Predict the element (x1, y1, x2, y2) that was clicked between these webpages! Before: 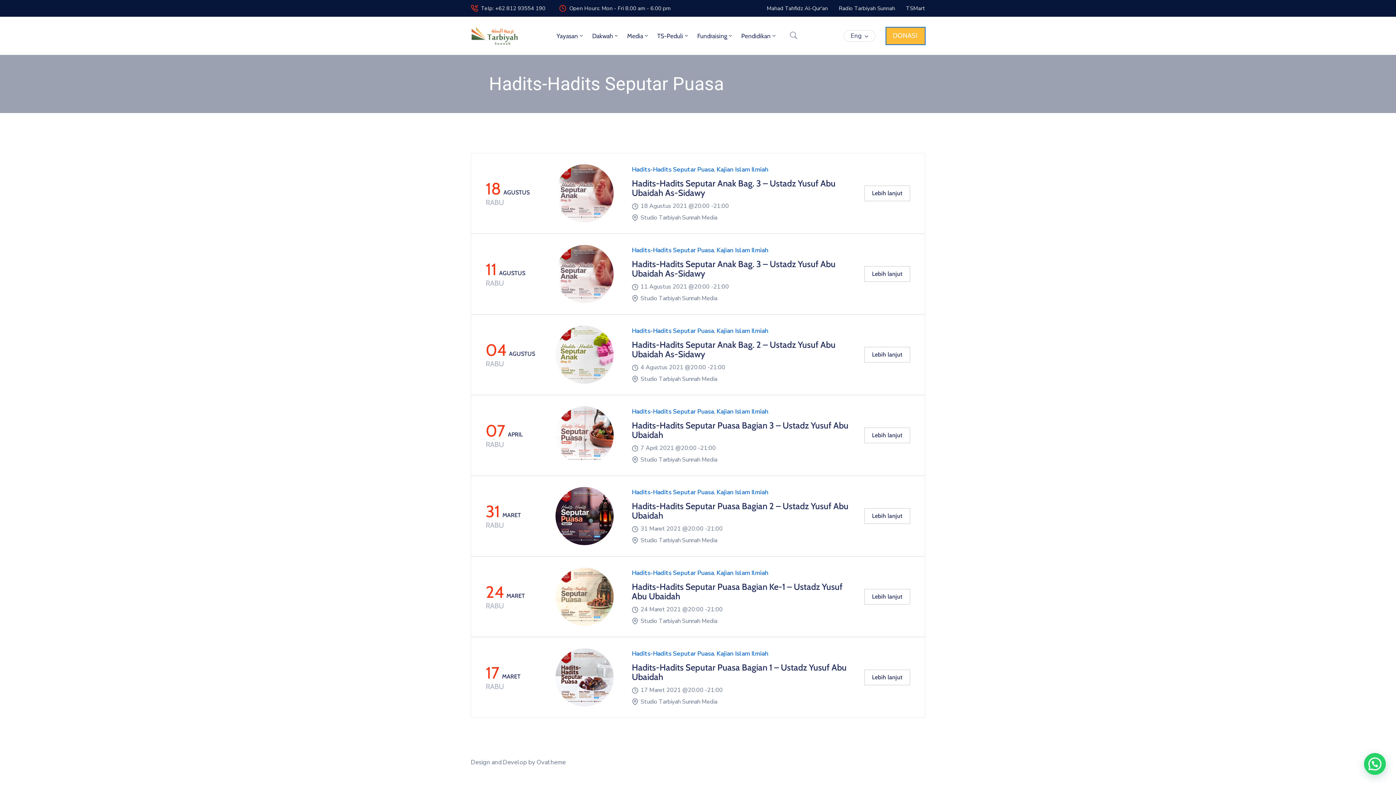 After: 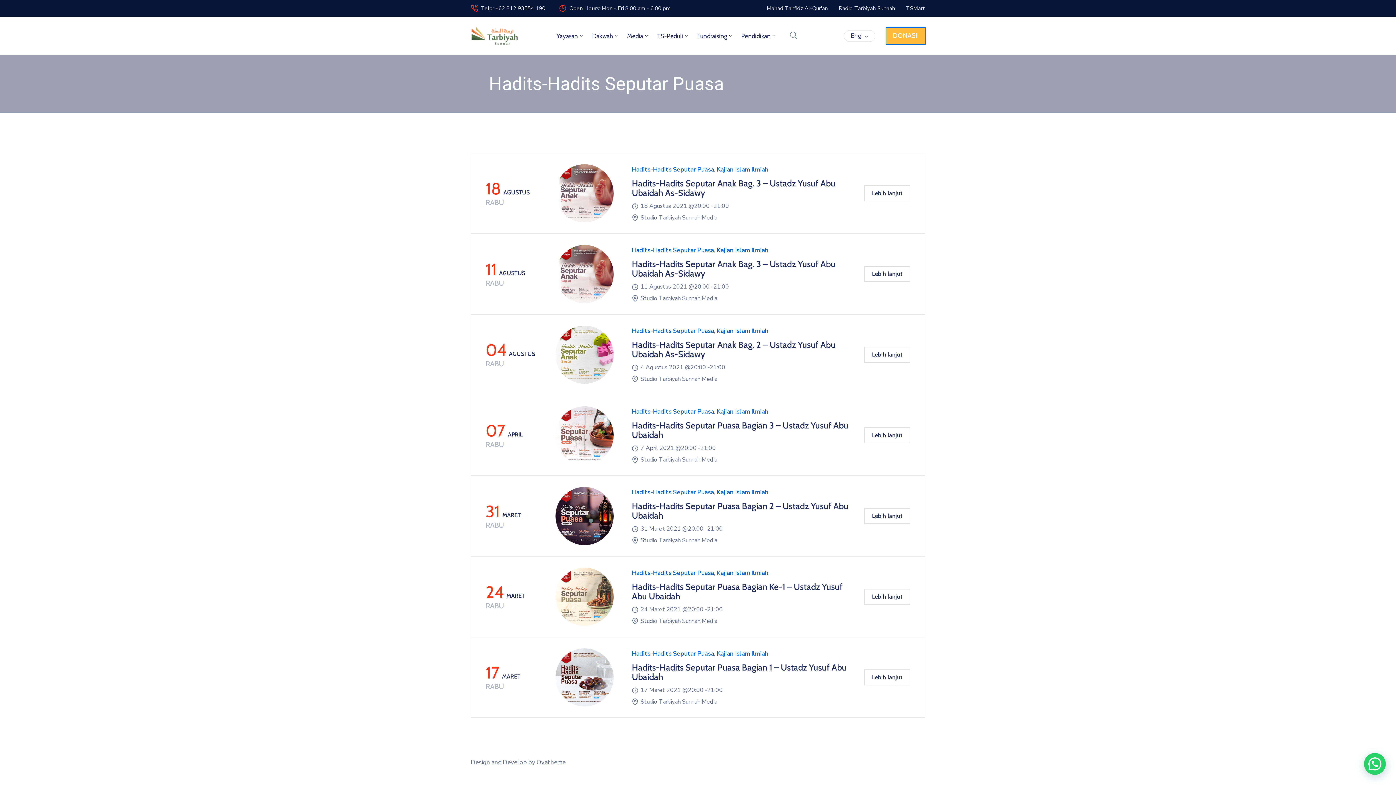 Action: label: Hadits-Hadits Seputar Puasa bbox: (632, 569, 714, 577)